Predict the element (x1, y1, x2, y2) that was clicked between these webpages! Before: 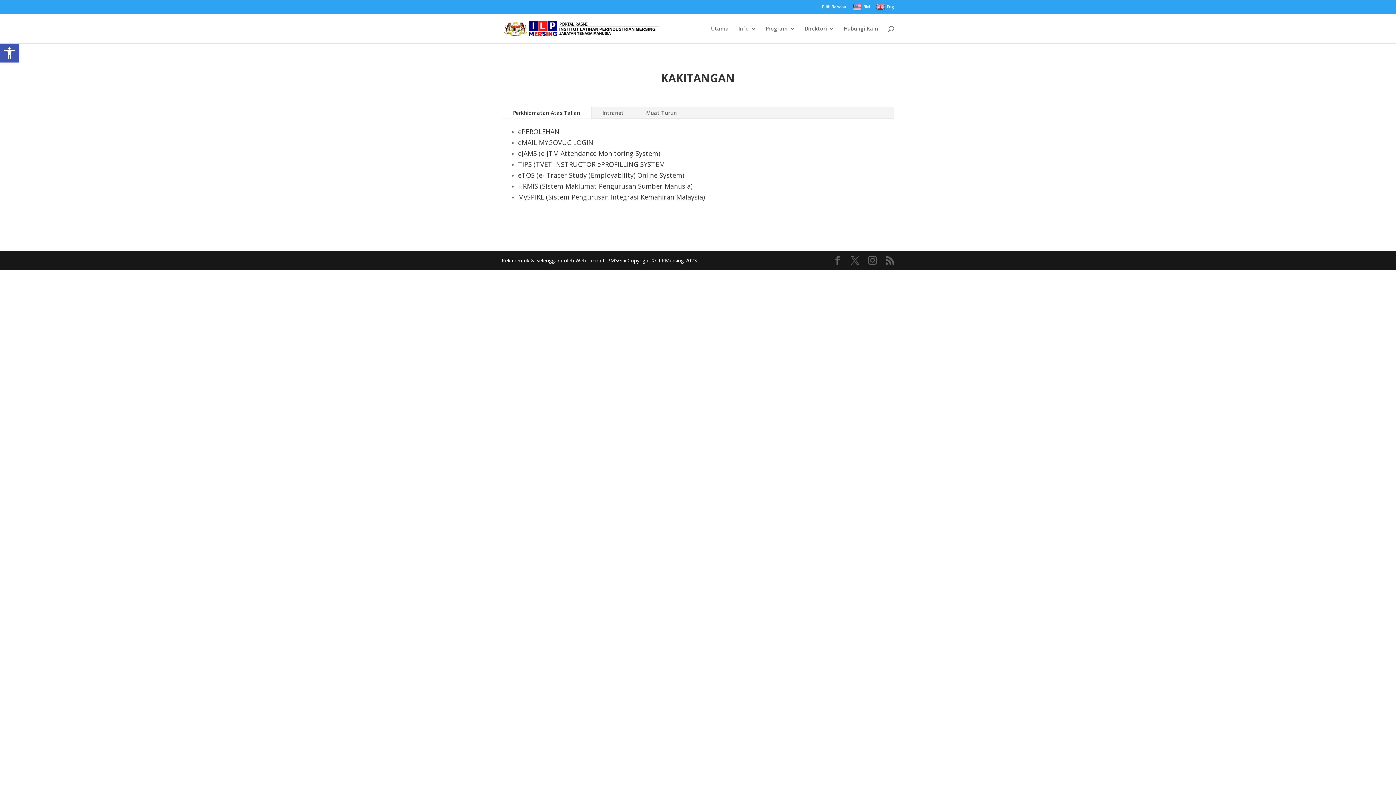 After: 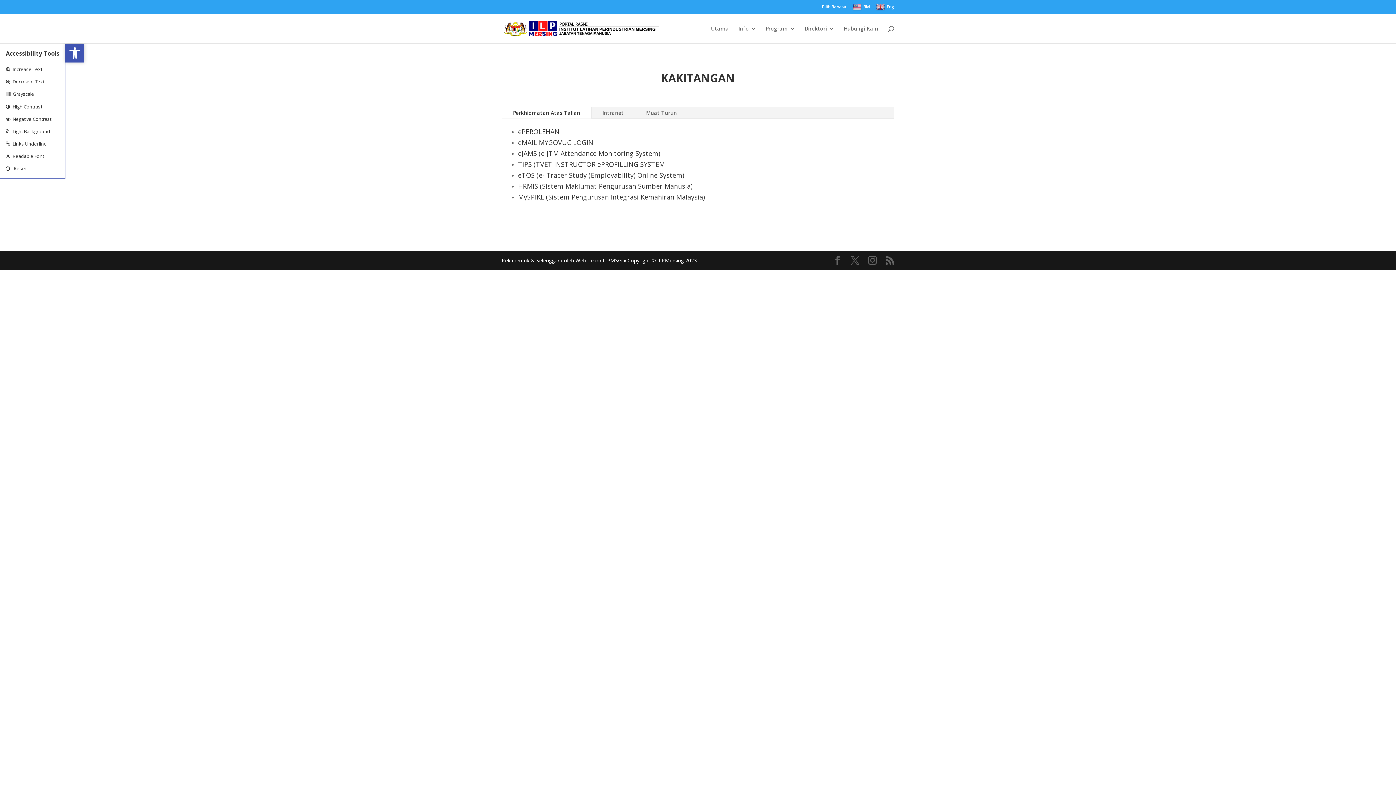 Action: label: Open toolbar bbox: (0, 43, 18, 62)